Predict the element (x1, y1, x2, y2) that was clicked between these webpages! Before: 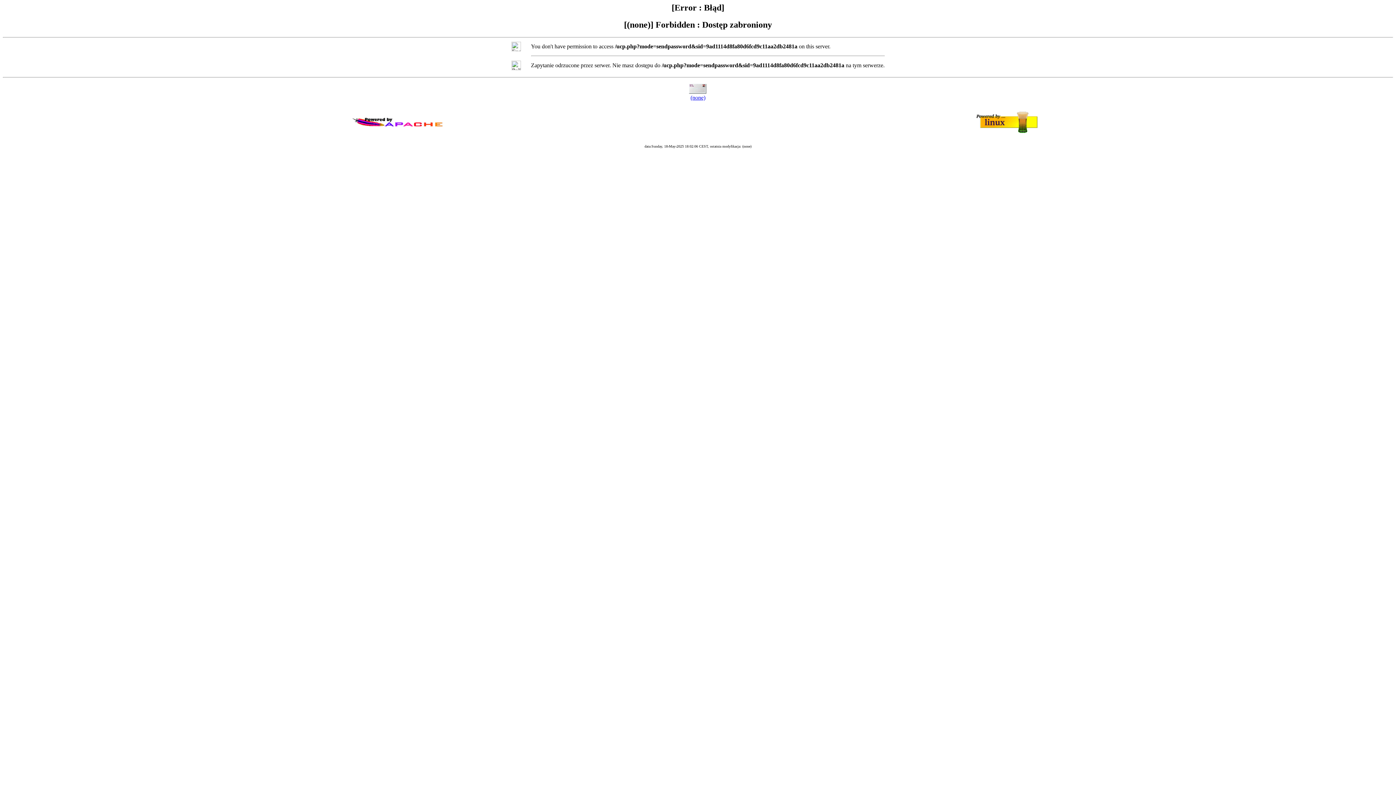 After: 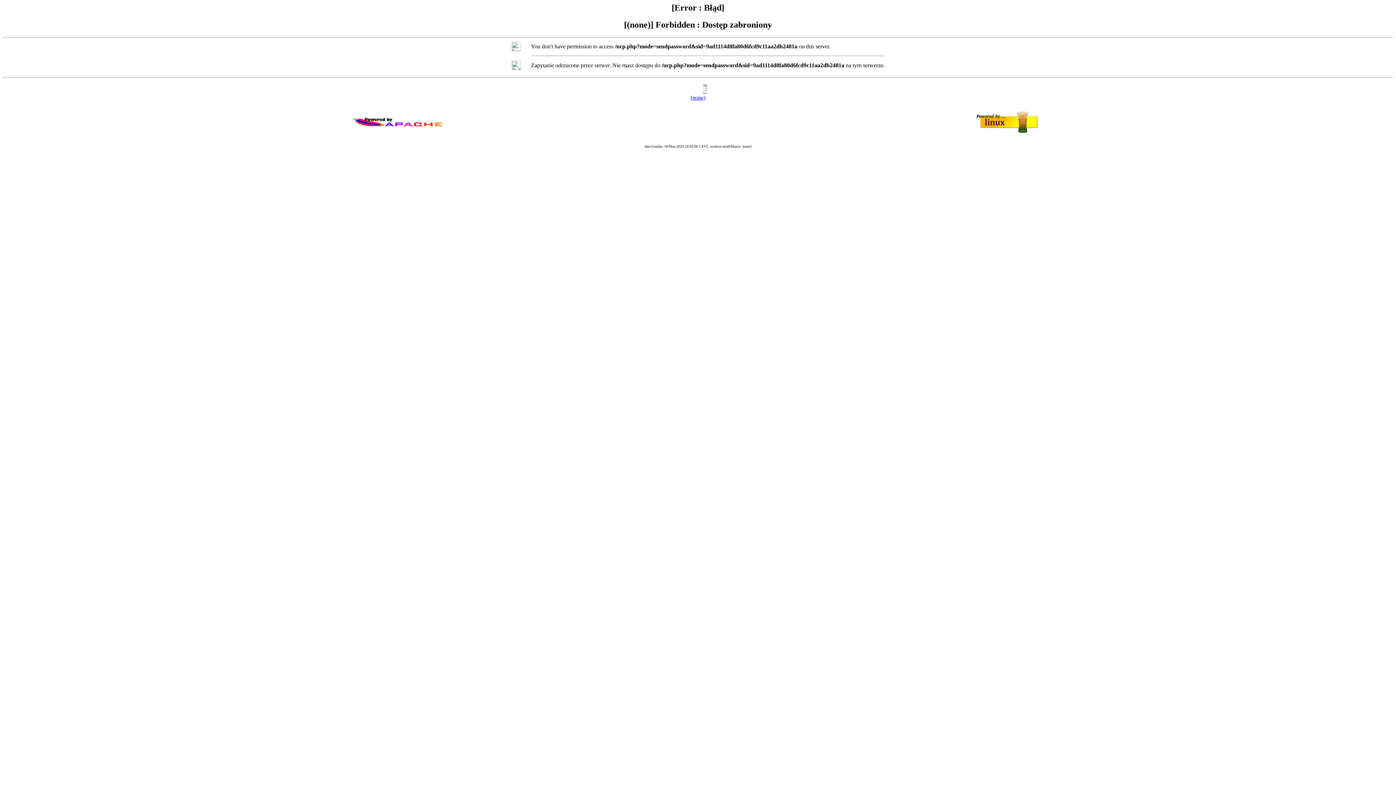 Action: bbox: (690, 94, 705, 100) label: (none)